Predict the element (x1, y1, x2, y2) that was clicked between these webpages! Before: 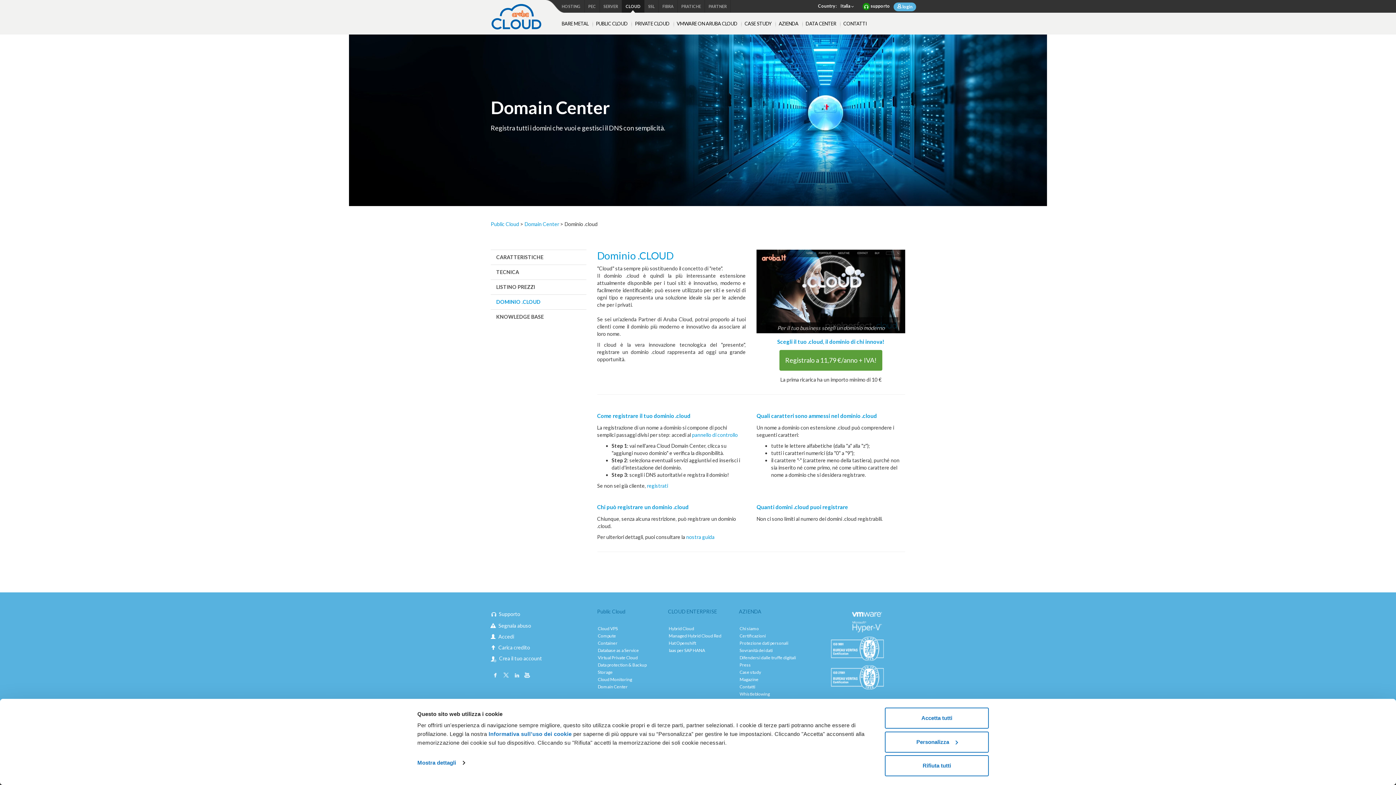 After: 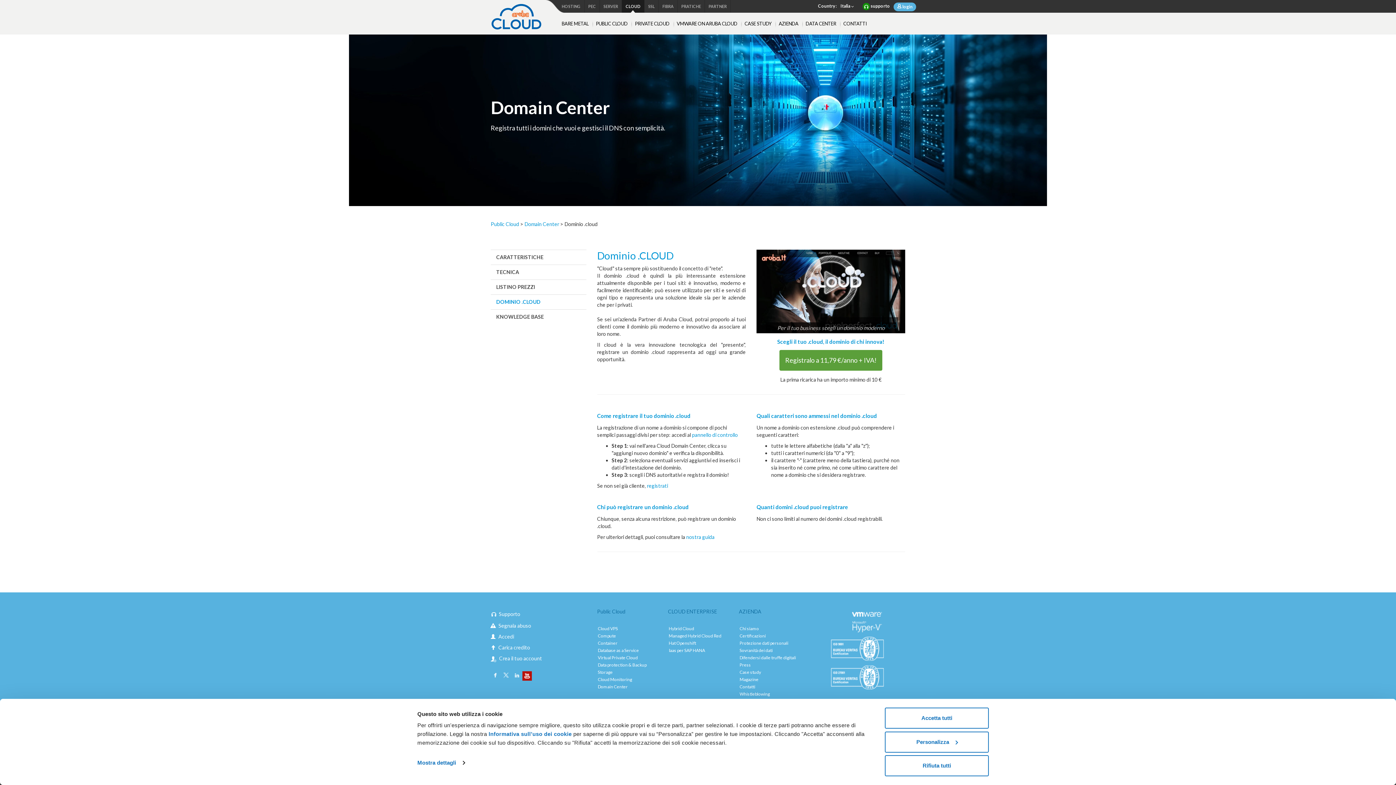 Action: bbox: (522, 671, 532, 681) label: Youtube